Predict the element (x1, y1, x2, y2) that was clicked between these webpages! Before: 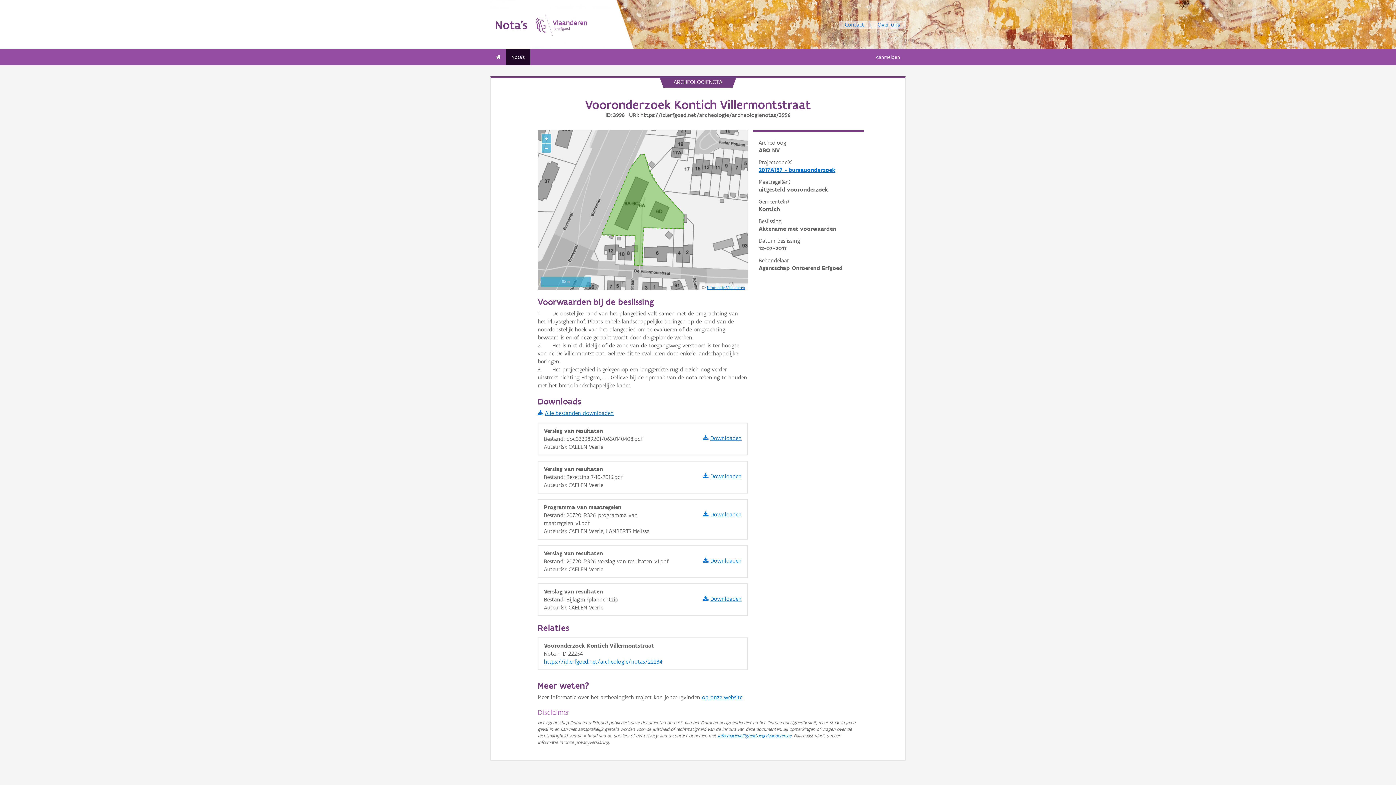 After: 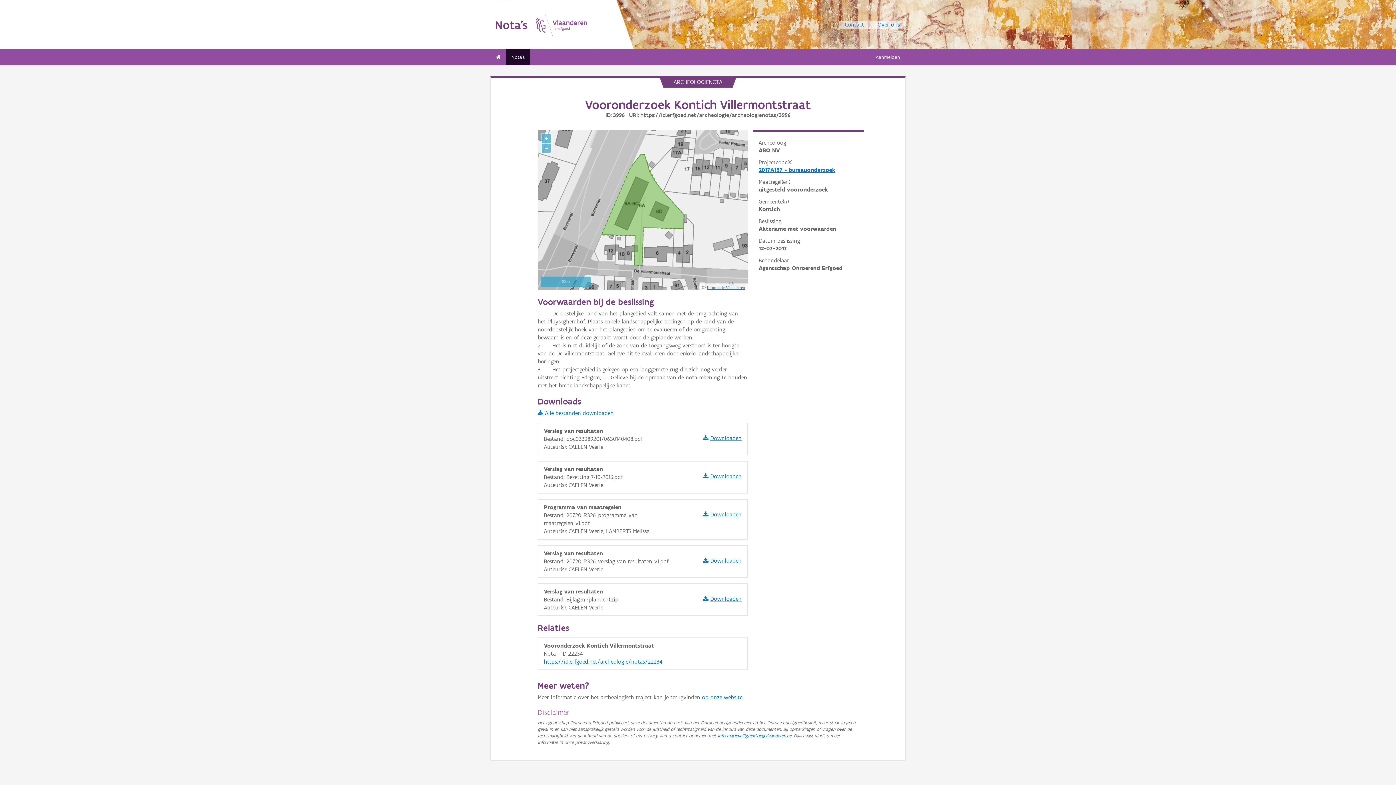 Action: bbox: (537, 409, 613, 416) label: Alle bestanden downloaden